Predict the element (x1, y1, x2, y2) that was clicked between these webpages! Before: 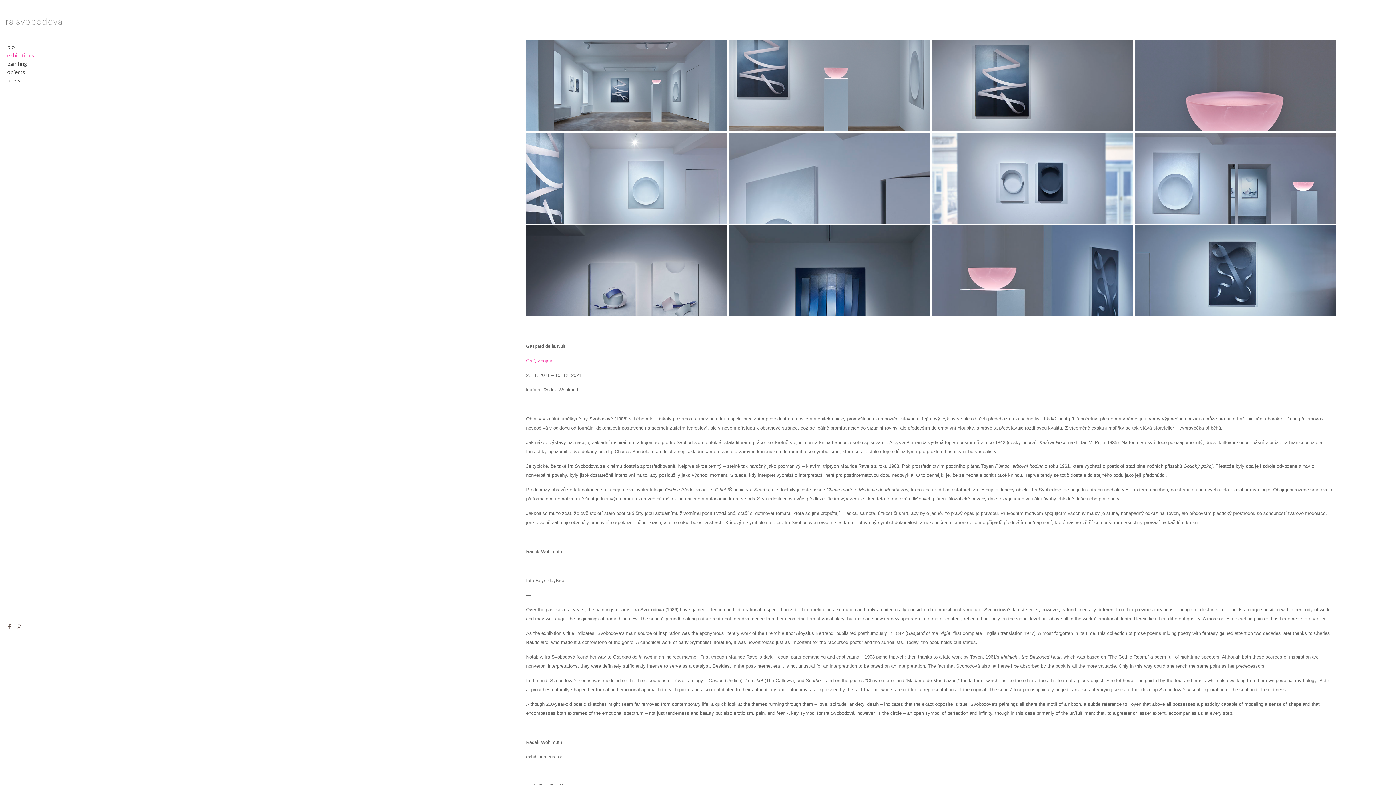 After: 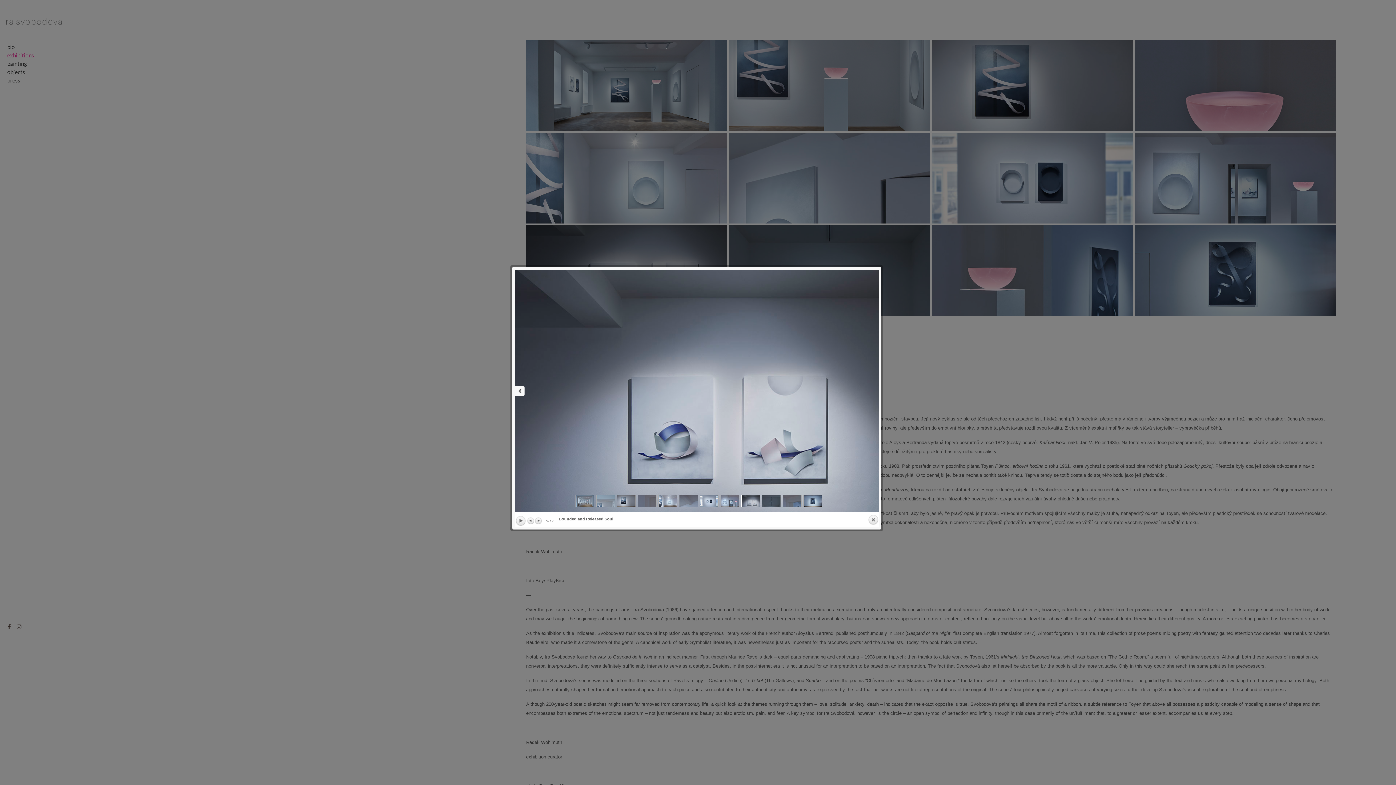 Action: bbox: (526, 225, 727, 316)